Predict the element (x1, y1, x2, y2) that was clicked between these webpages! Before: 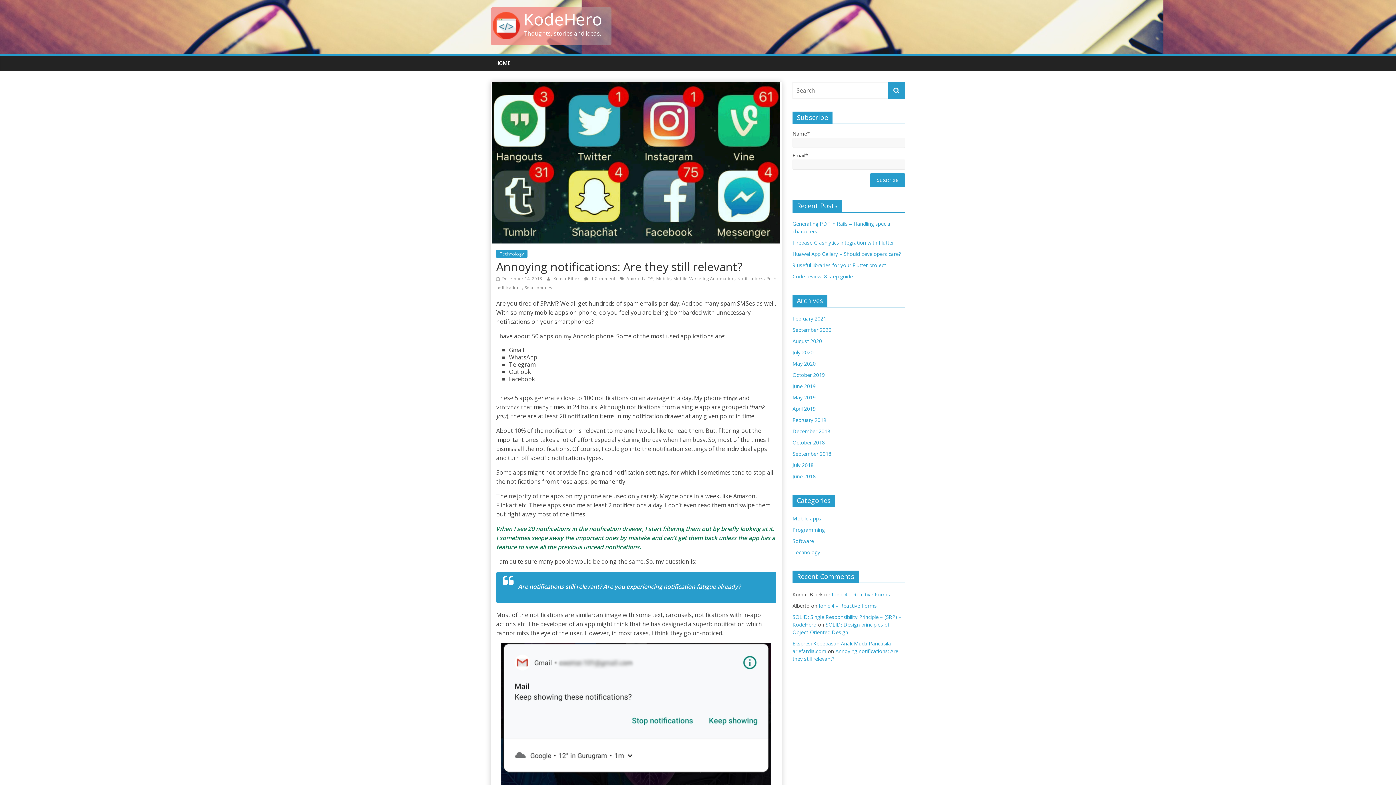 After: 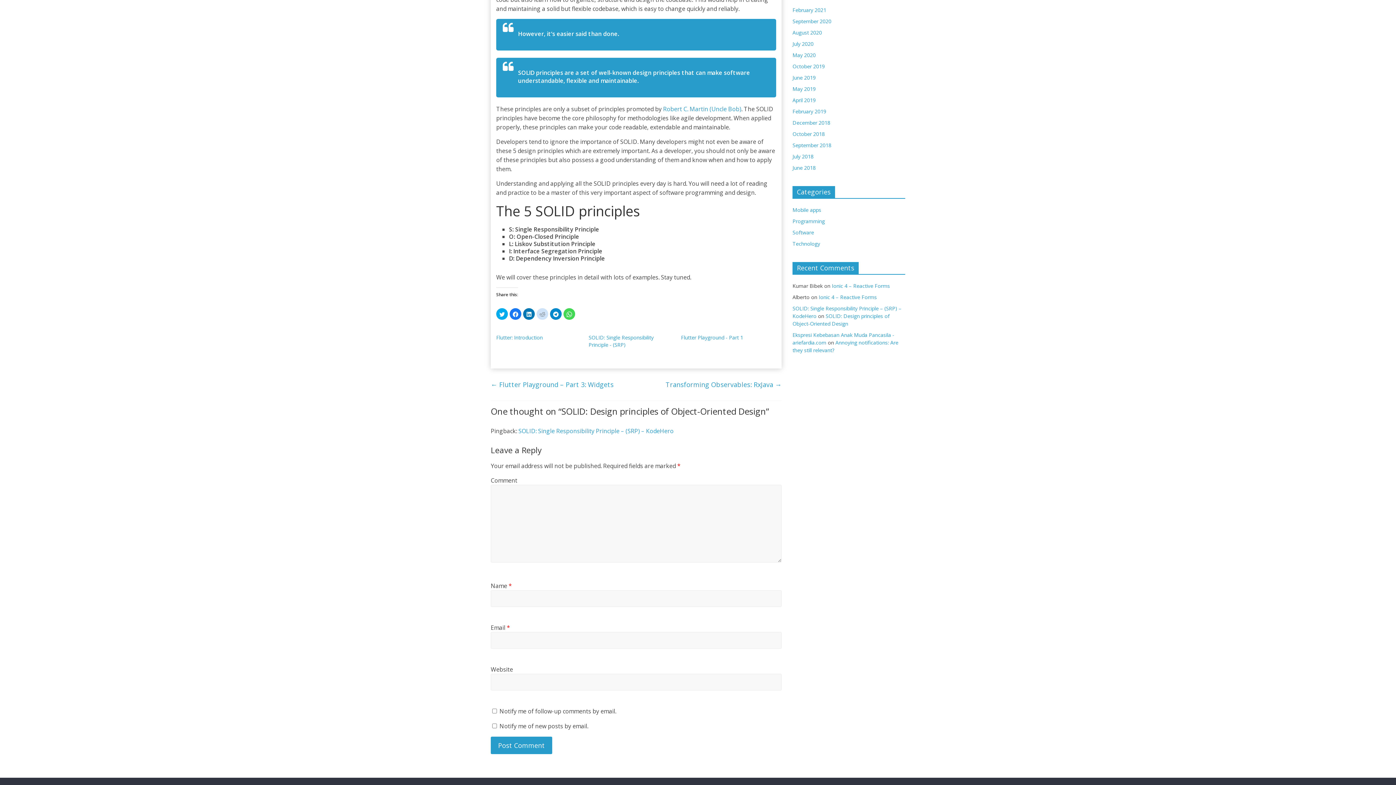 Action: bbox: (792, 621, 889, 636) label: SOLID: Design principles of Object-Oriented Design